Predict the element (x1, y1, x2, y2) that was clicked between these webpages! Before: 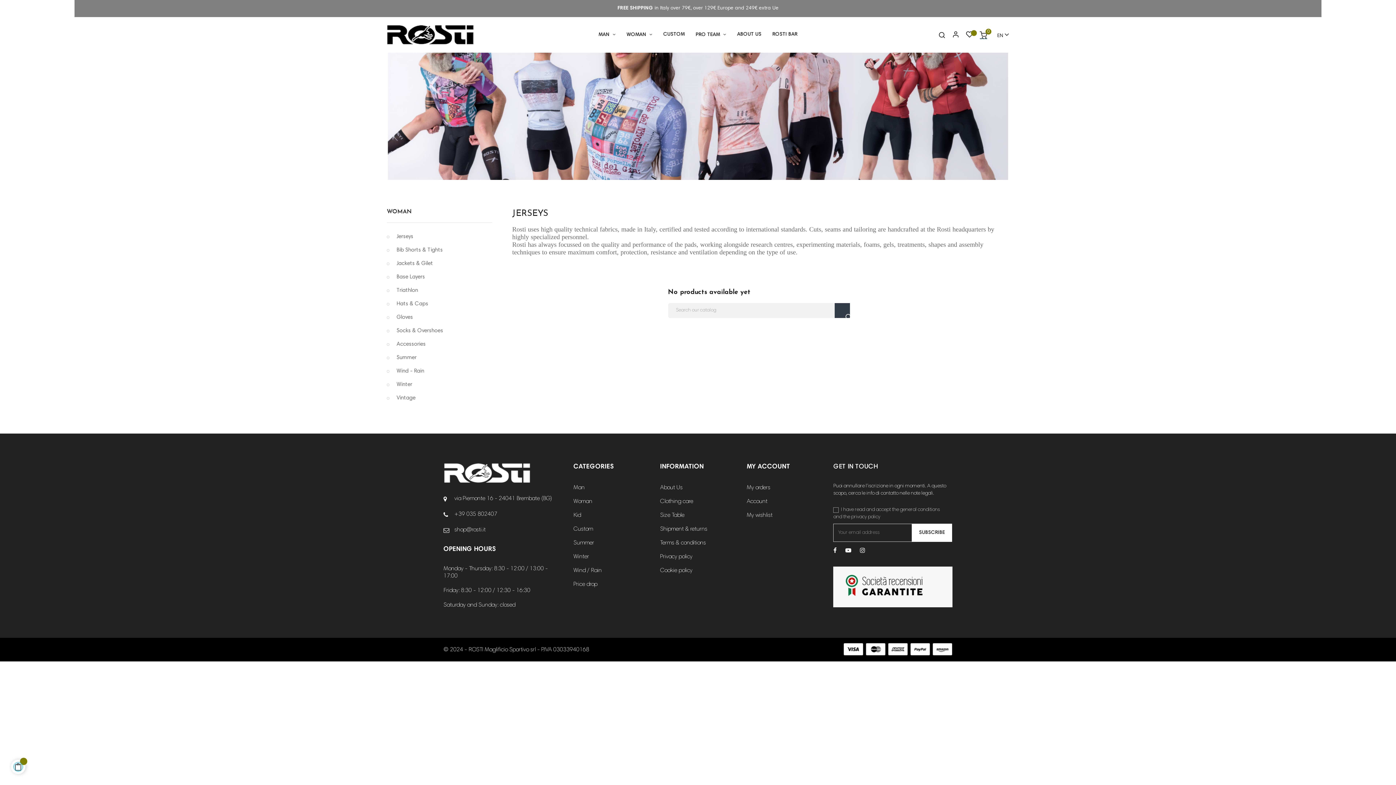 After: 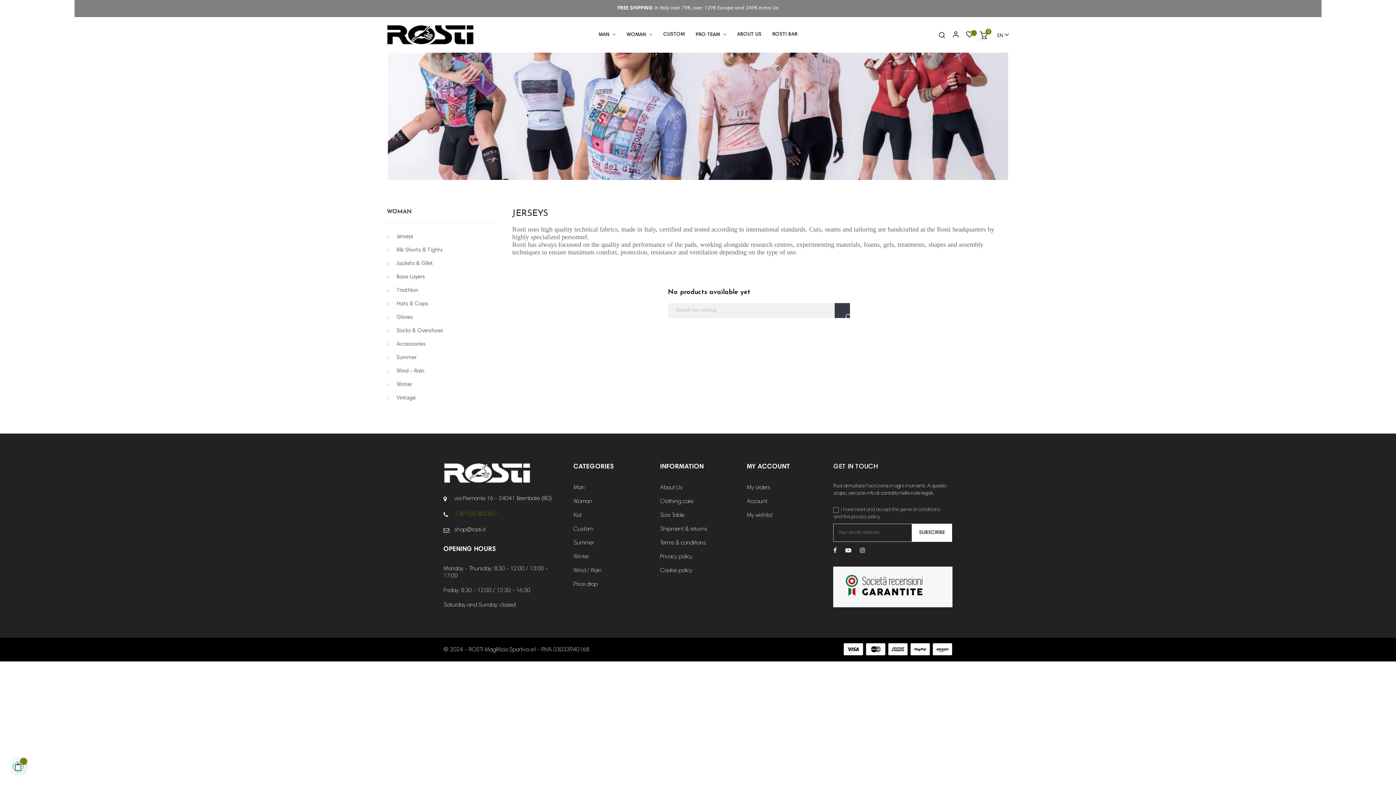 Action: bbox: (454, 510, 497, 518) label: +39 035 802407